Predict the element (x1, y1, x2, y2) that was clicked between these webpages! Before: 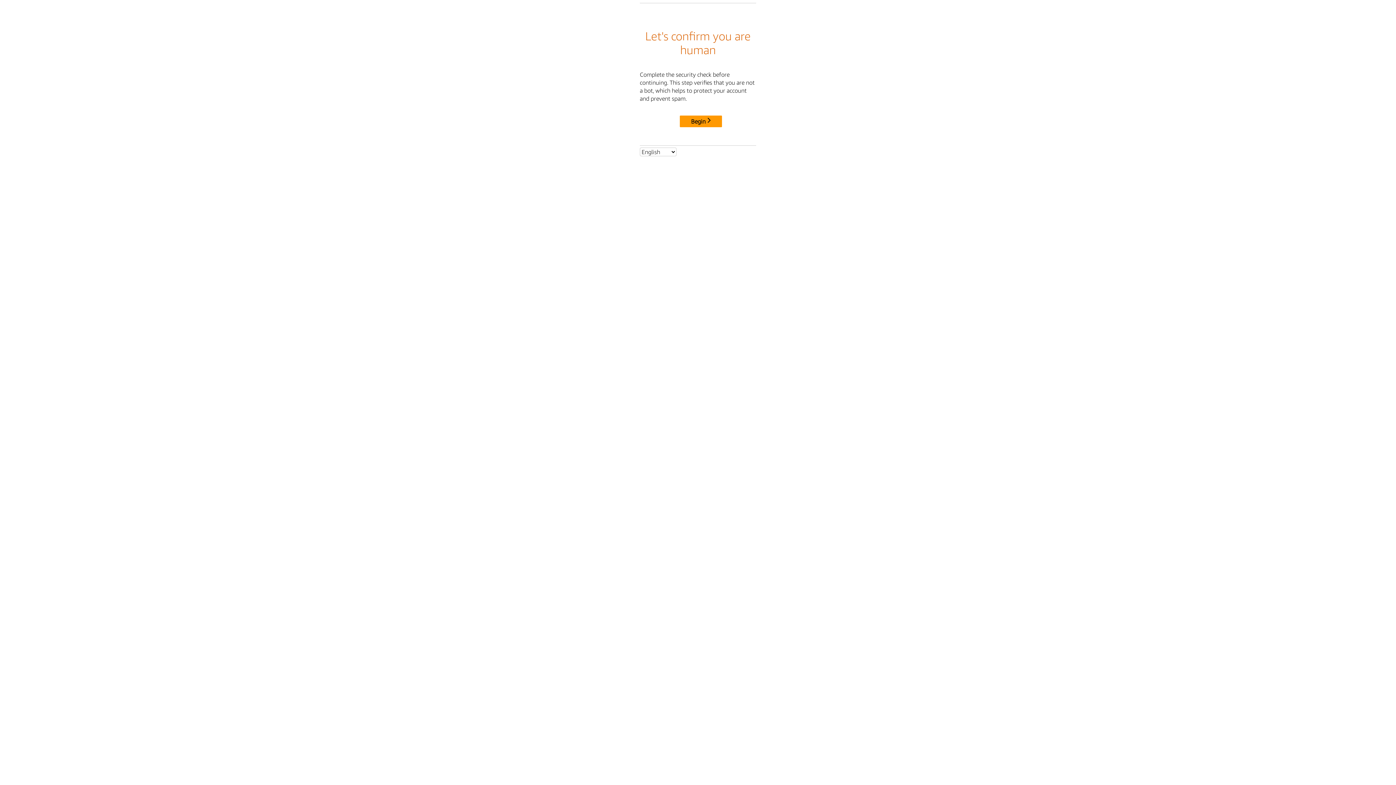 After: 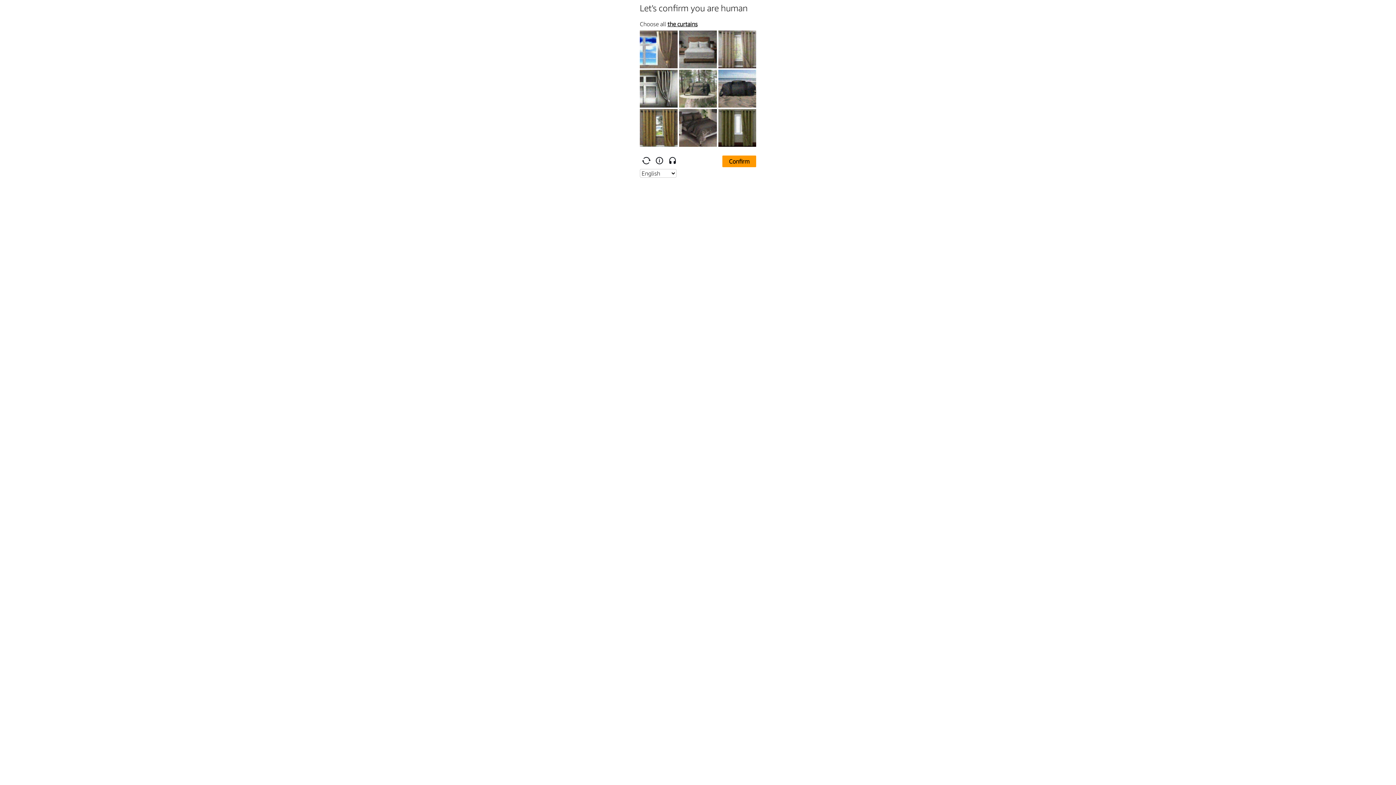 Action: label: Begin bbox: (680, 115, 722, 127)